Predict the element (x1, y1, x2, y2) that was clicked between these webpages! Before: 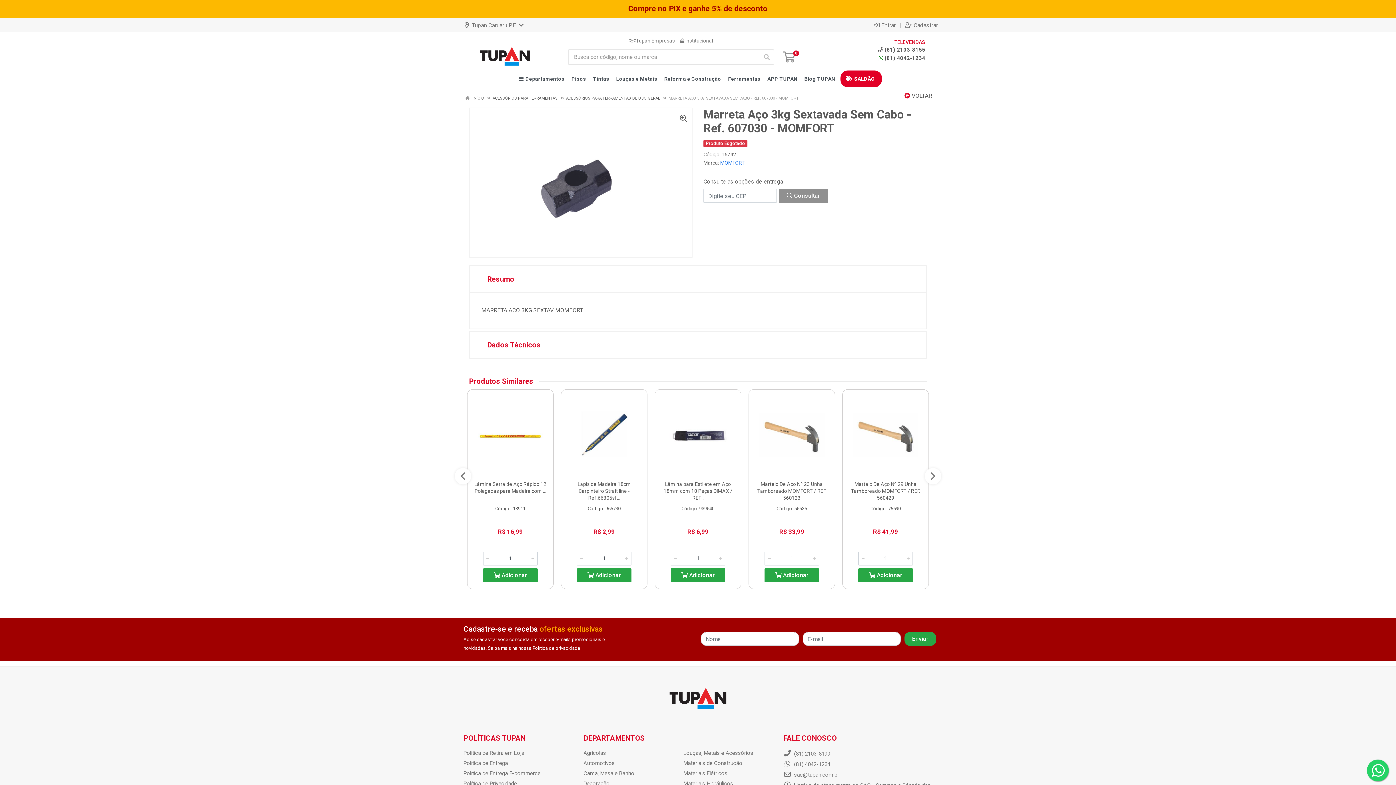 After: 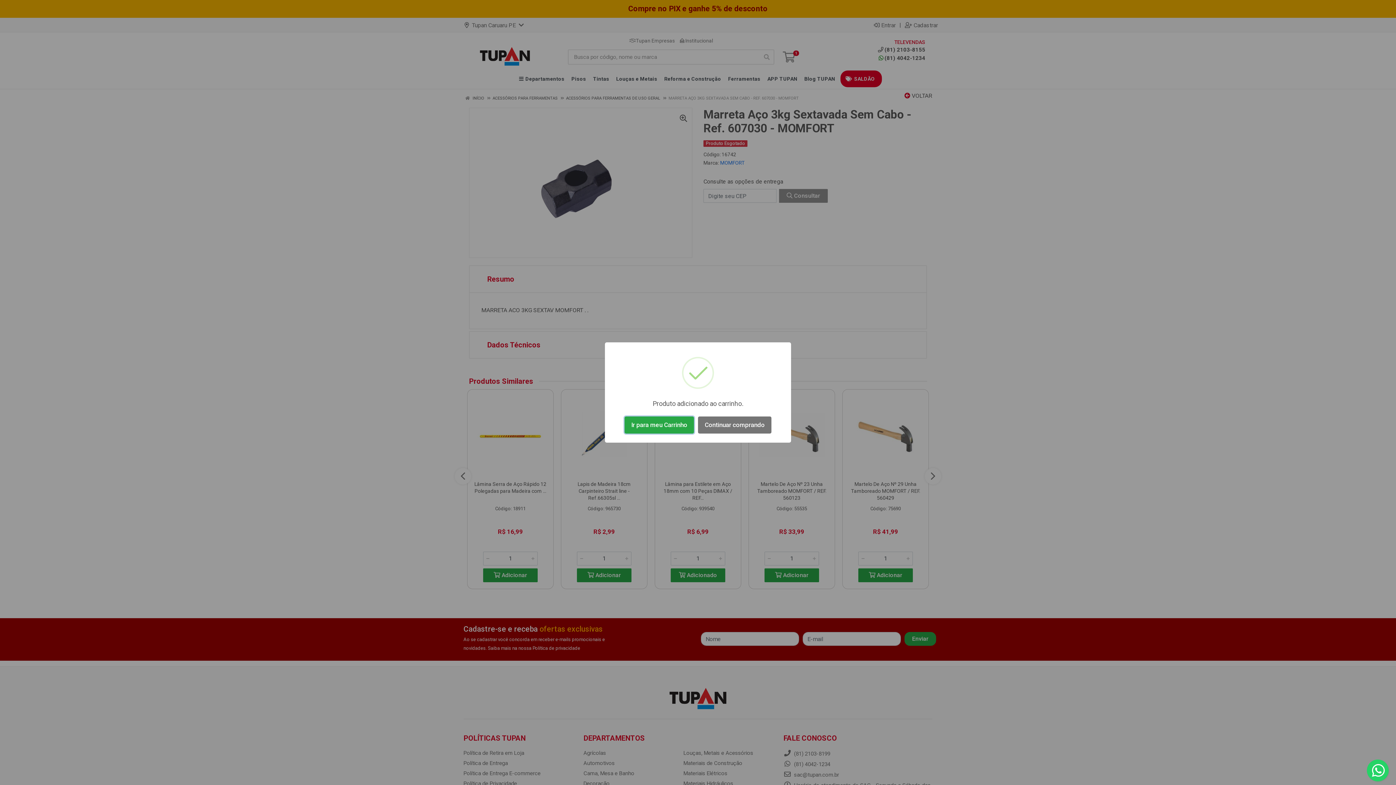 Action: label:  Adicionar bbox: (670, 568, 725, 582)